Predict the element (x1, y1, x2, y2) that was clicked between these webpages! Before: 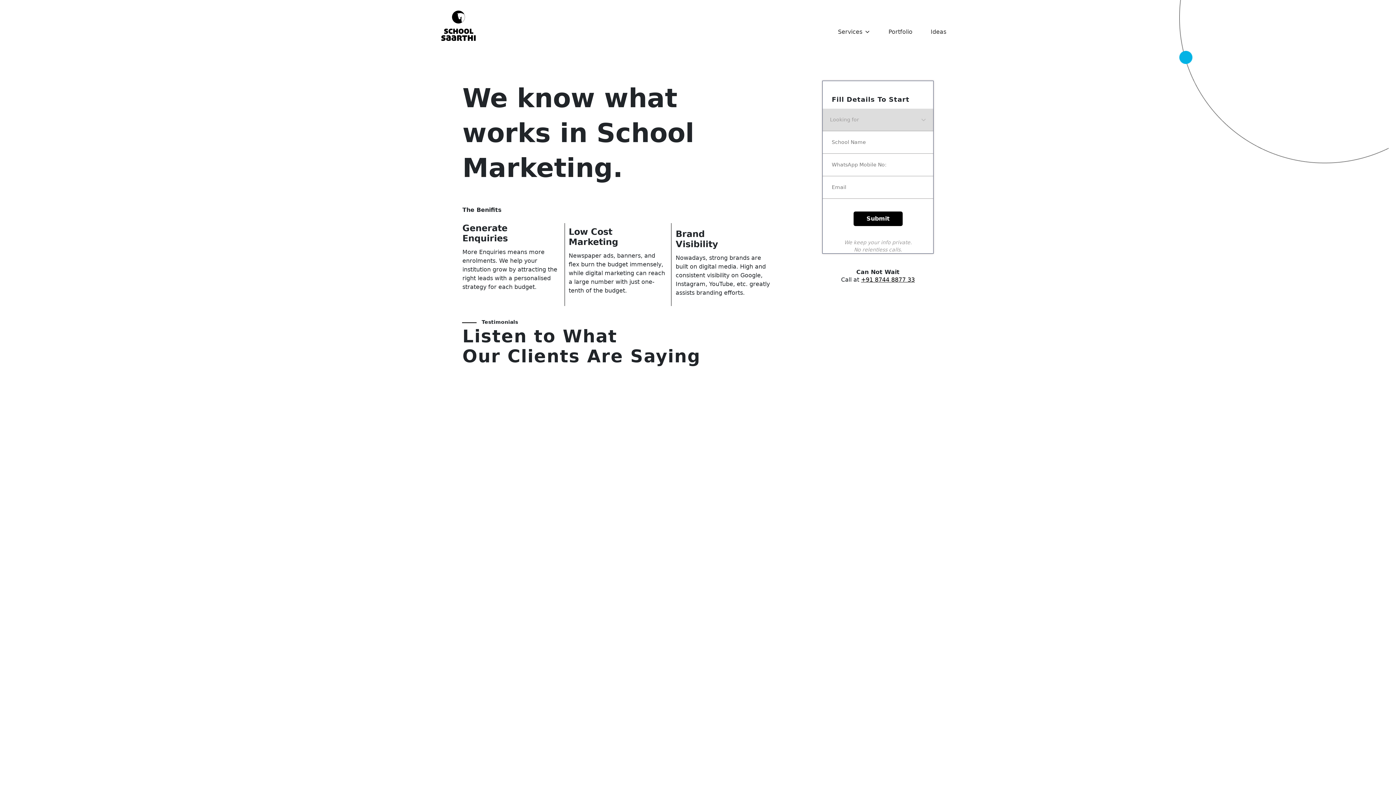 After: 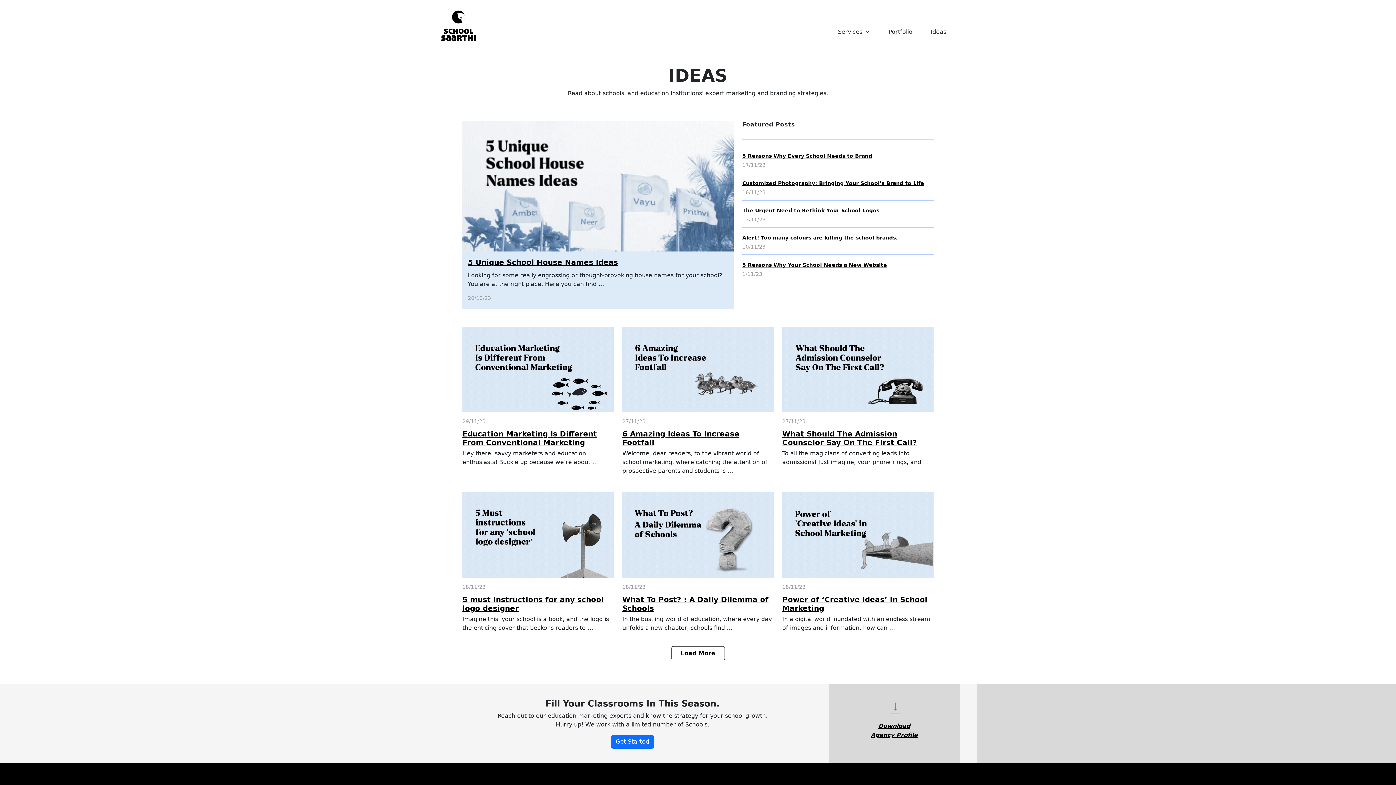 Action: bbox: (921, 24, 955, 46) label: Ideas